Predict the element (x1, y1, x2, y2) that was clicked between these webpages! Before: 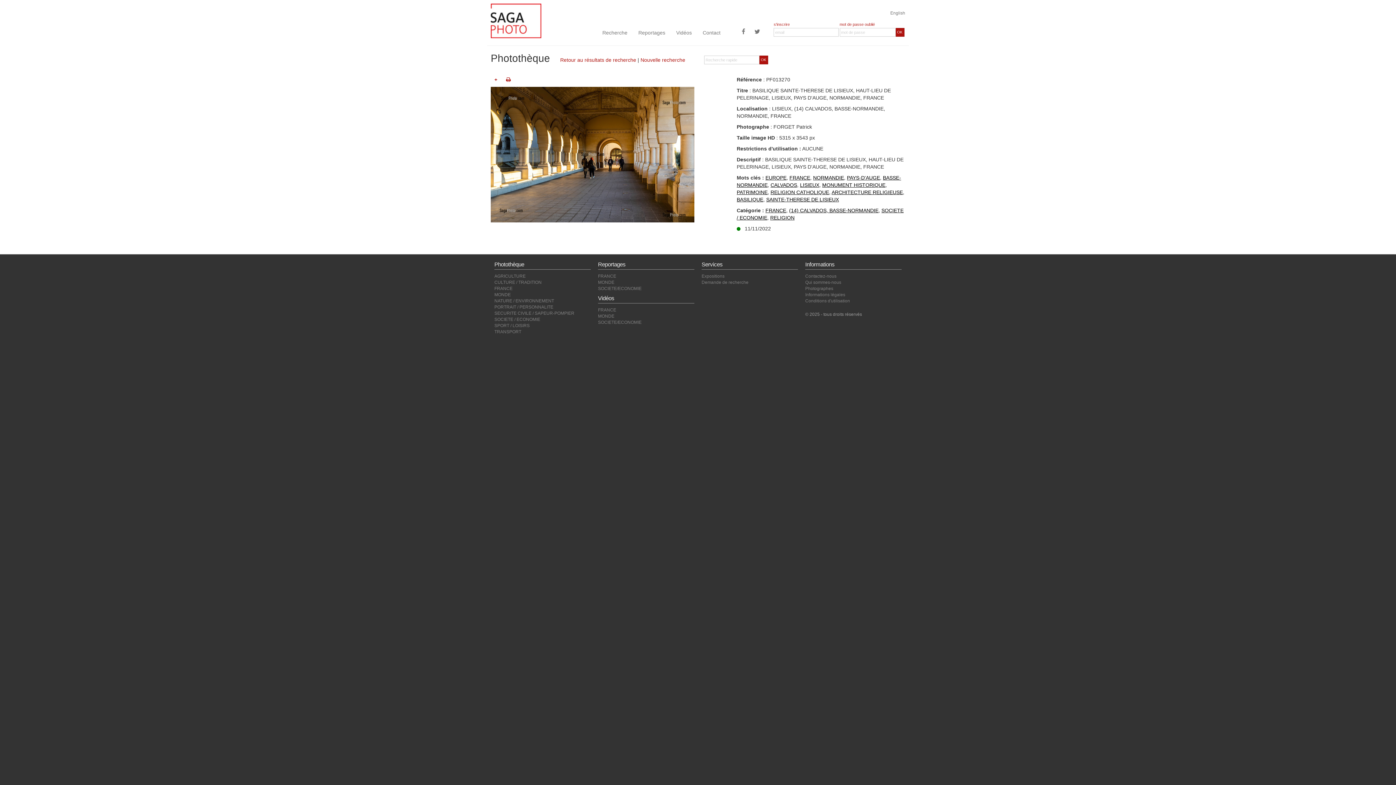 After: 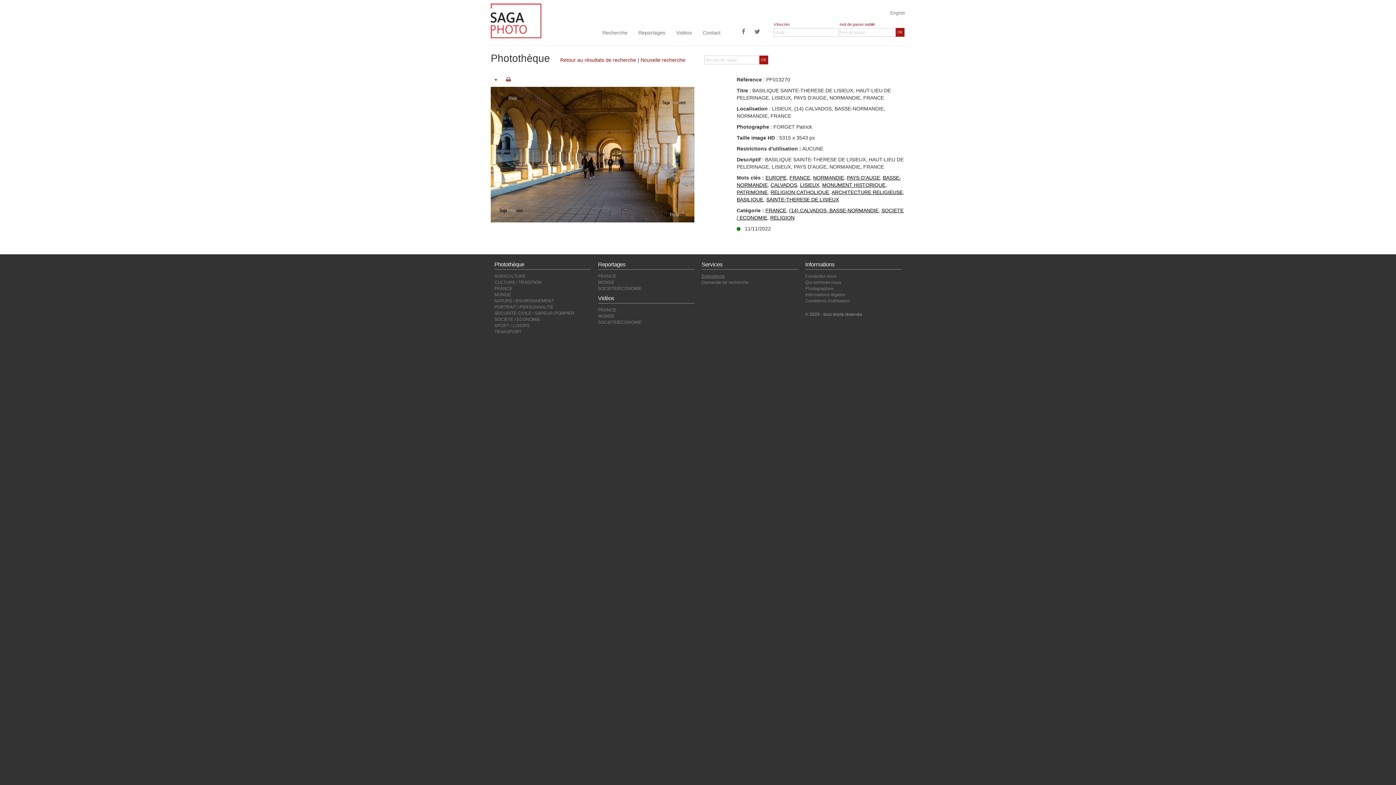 Action: label: Expositions bbox: (701, 273, 724, 278)